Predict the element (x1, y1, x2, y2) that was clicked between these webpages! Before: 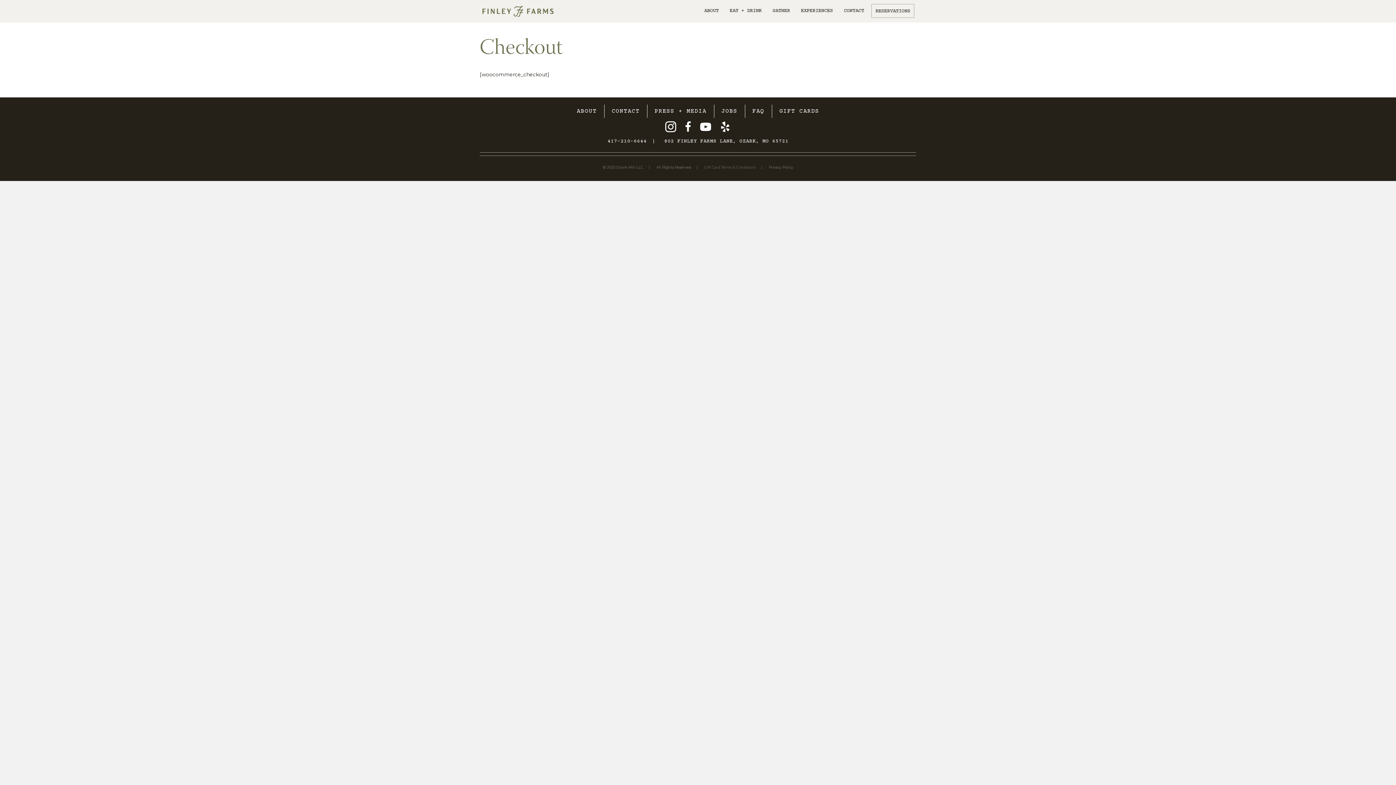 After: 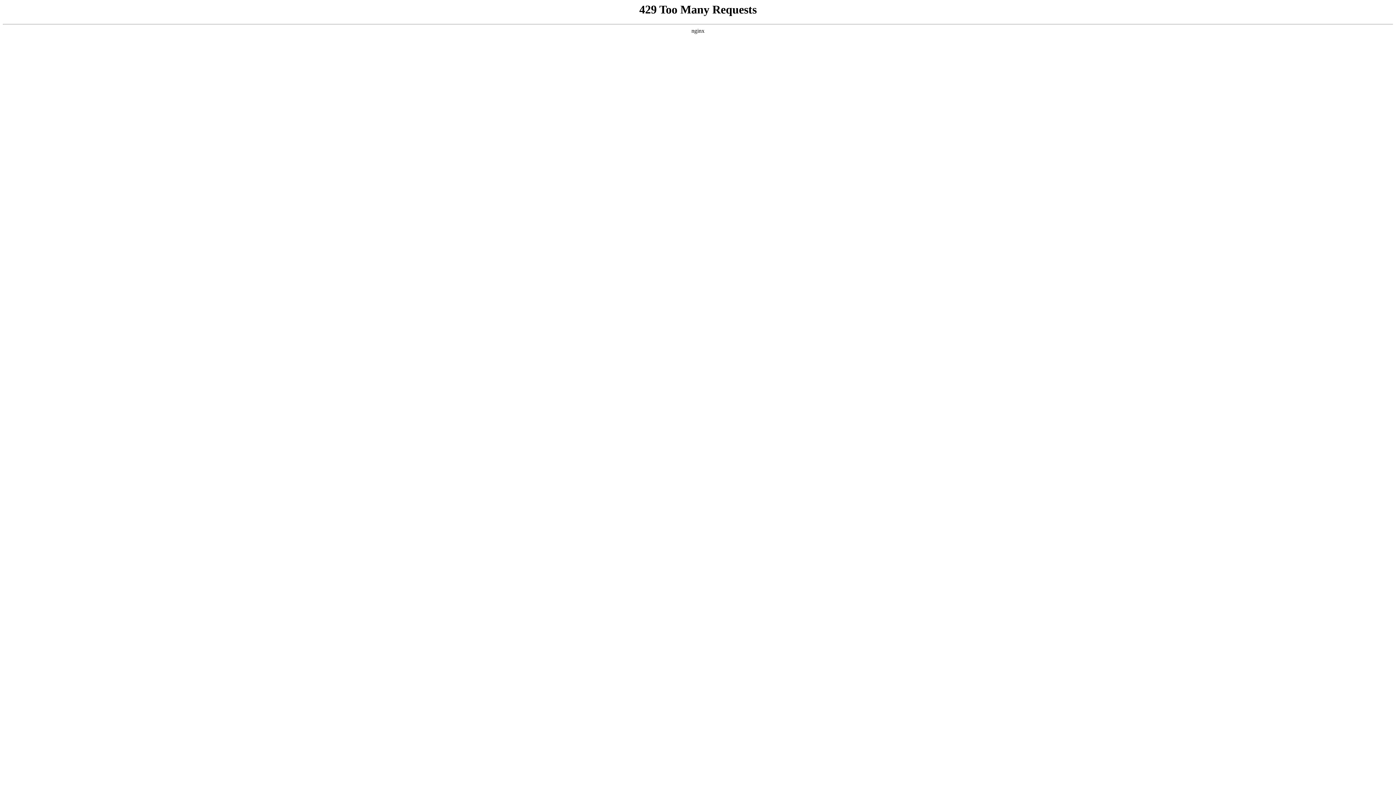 Action: bbox: (647, 104, 714, 117) label: PRESS + MEDIA